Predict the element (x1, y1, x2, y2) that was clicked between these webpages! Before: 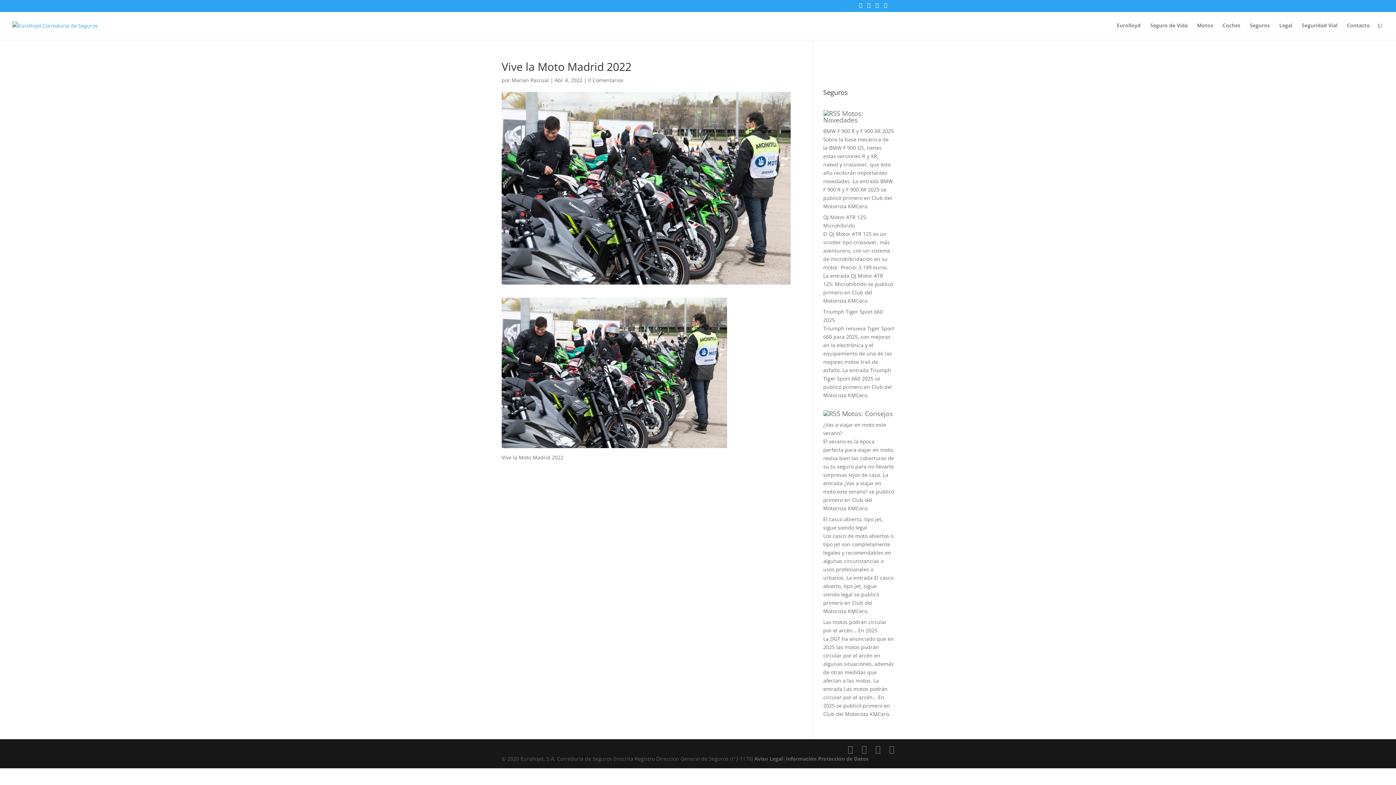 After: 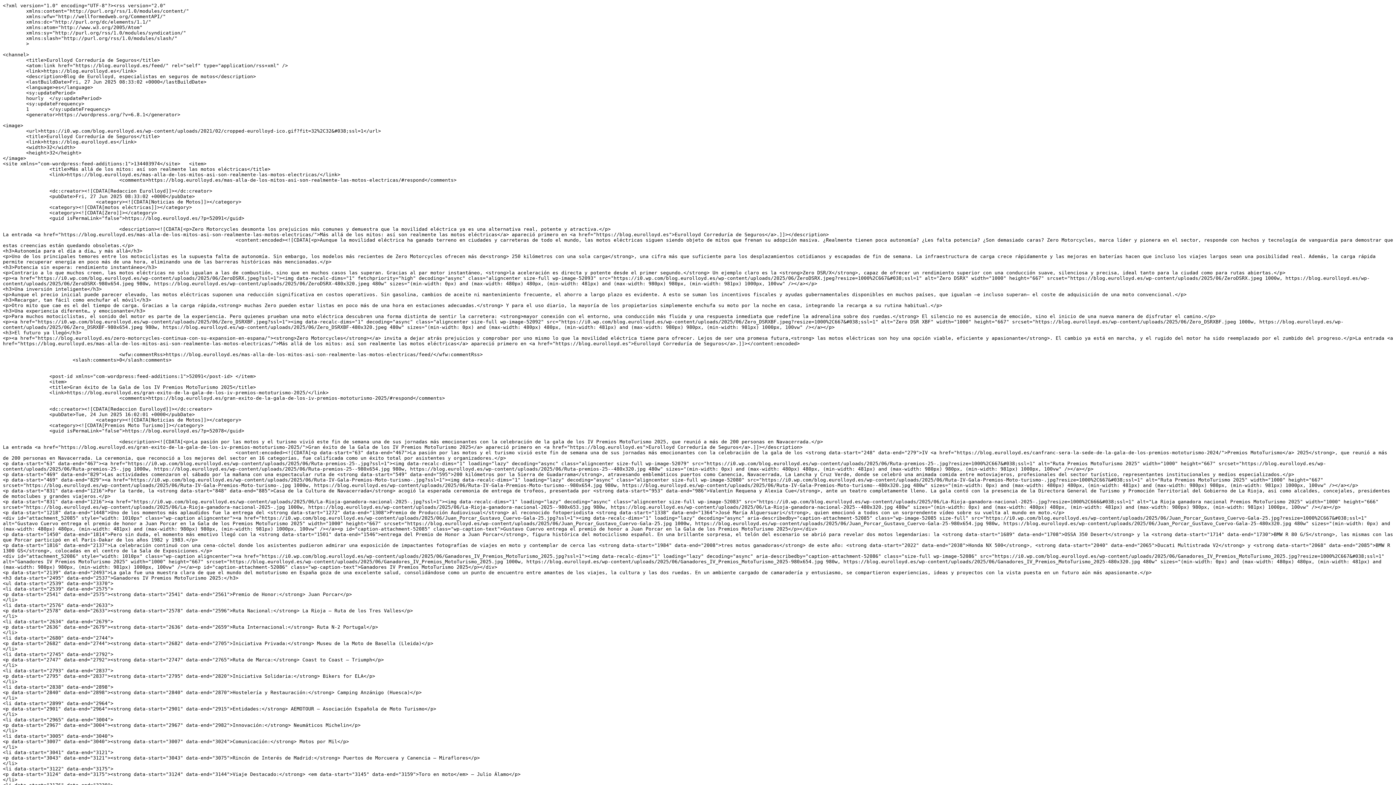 Action: bbox: (889, 745, 894, 754)